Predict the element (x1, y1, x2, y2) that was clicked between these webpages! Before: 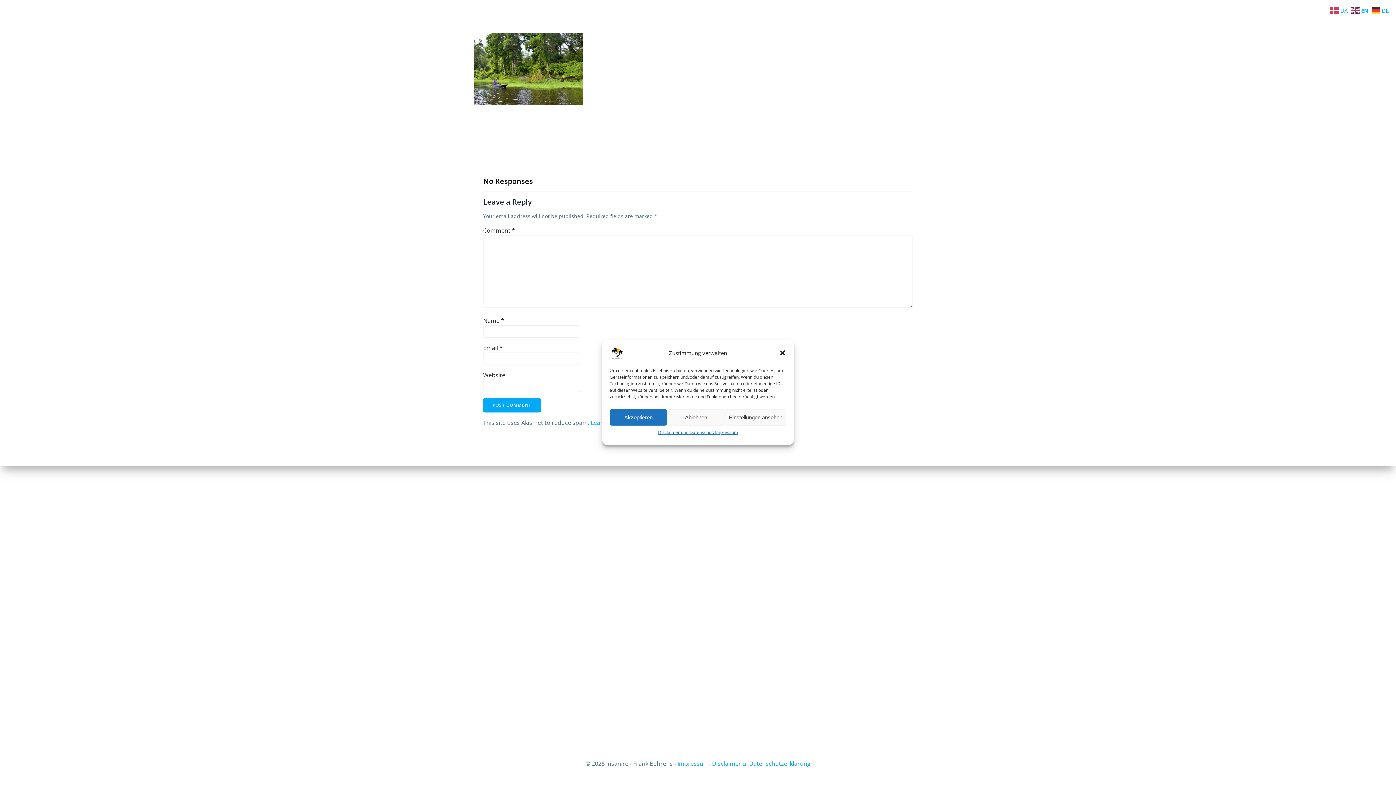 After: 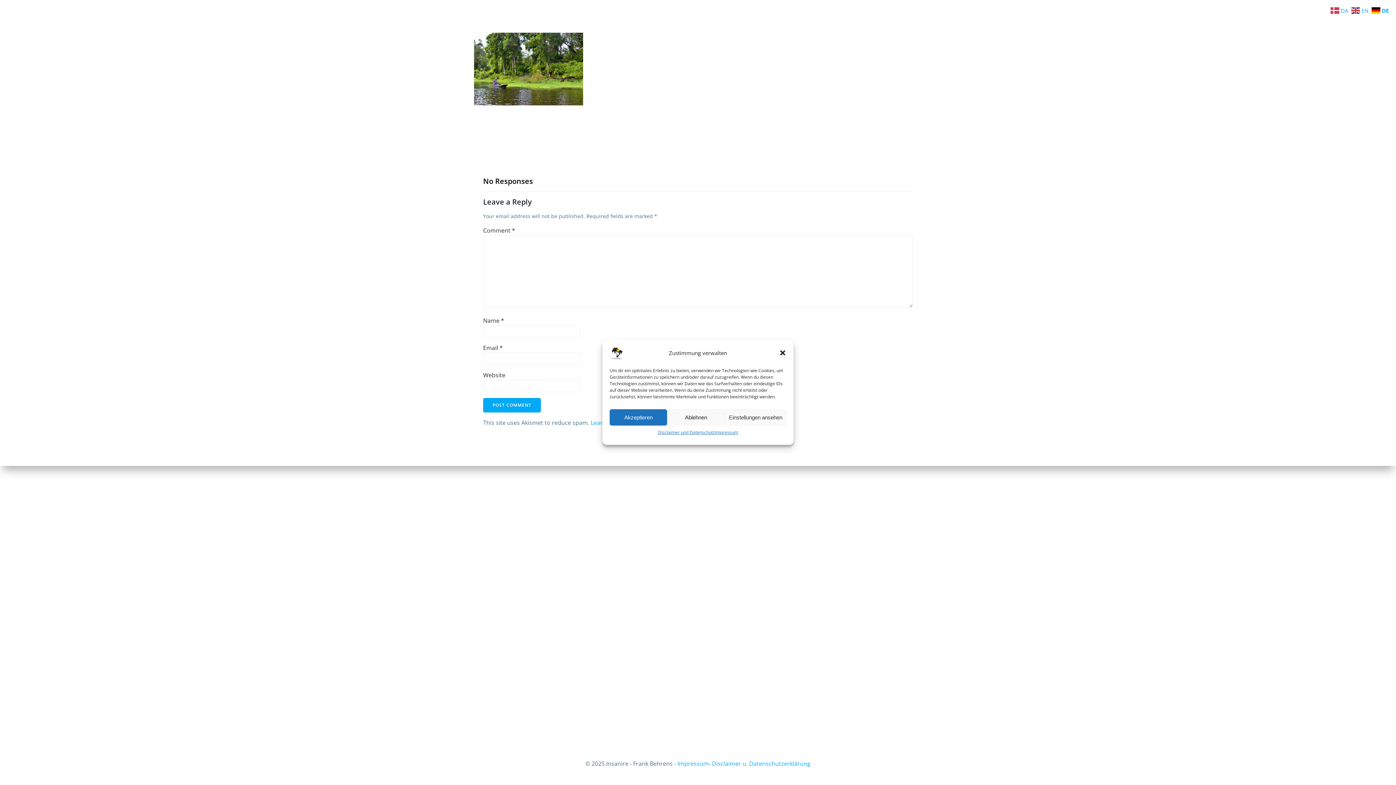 Action: label:  DE bbox: (1372, 5, 1390, 13)